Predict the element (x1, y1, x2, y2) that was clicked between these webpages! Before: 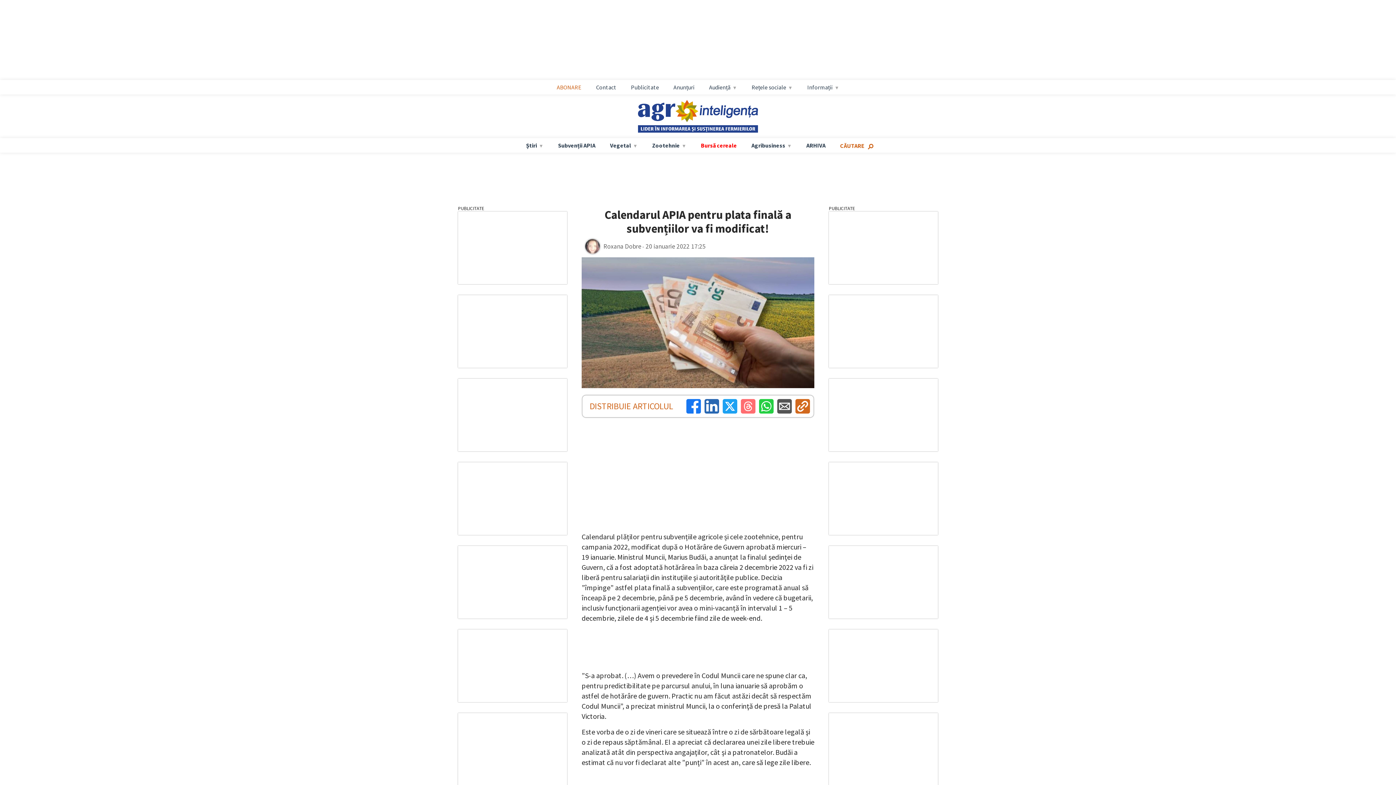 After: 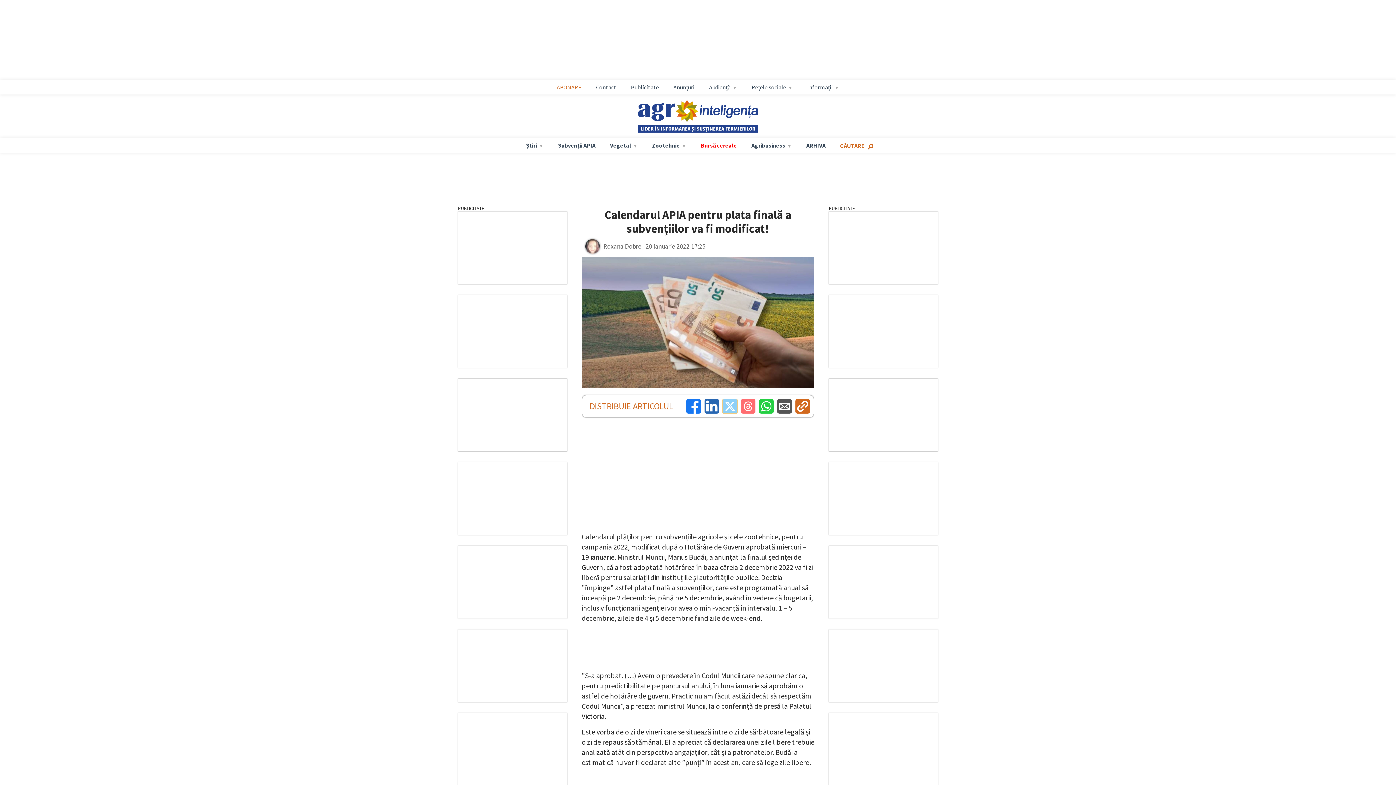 Action: bbox: (722, 399, 737, 413)